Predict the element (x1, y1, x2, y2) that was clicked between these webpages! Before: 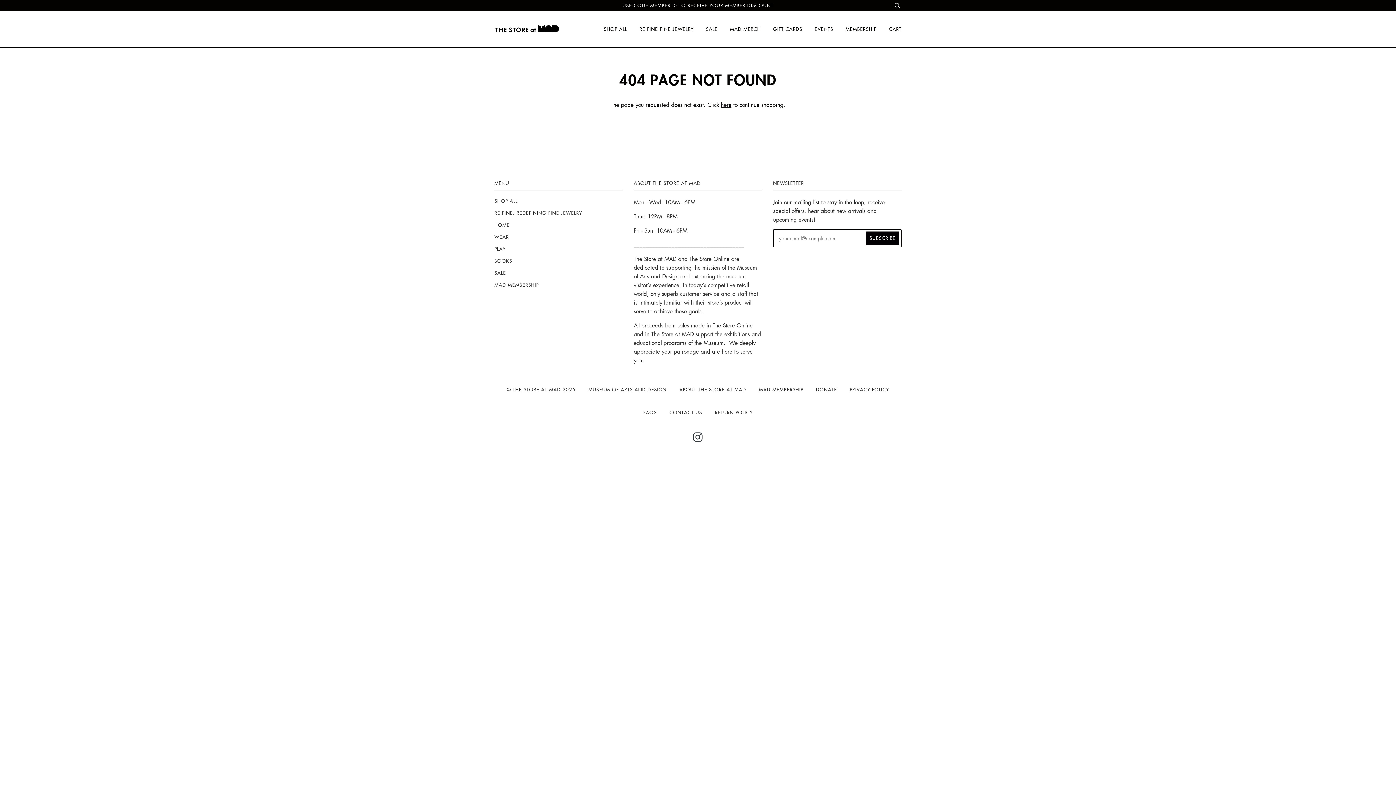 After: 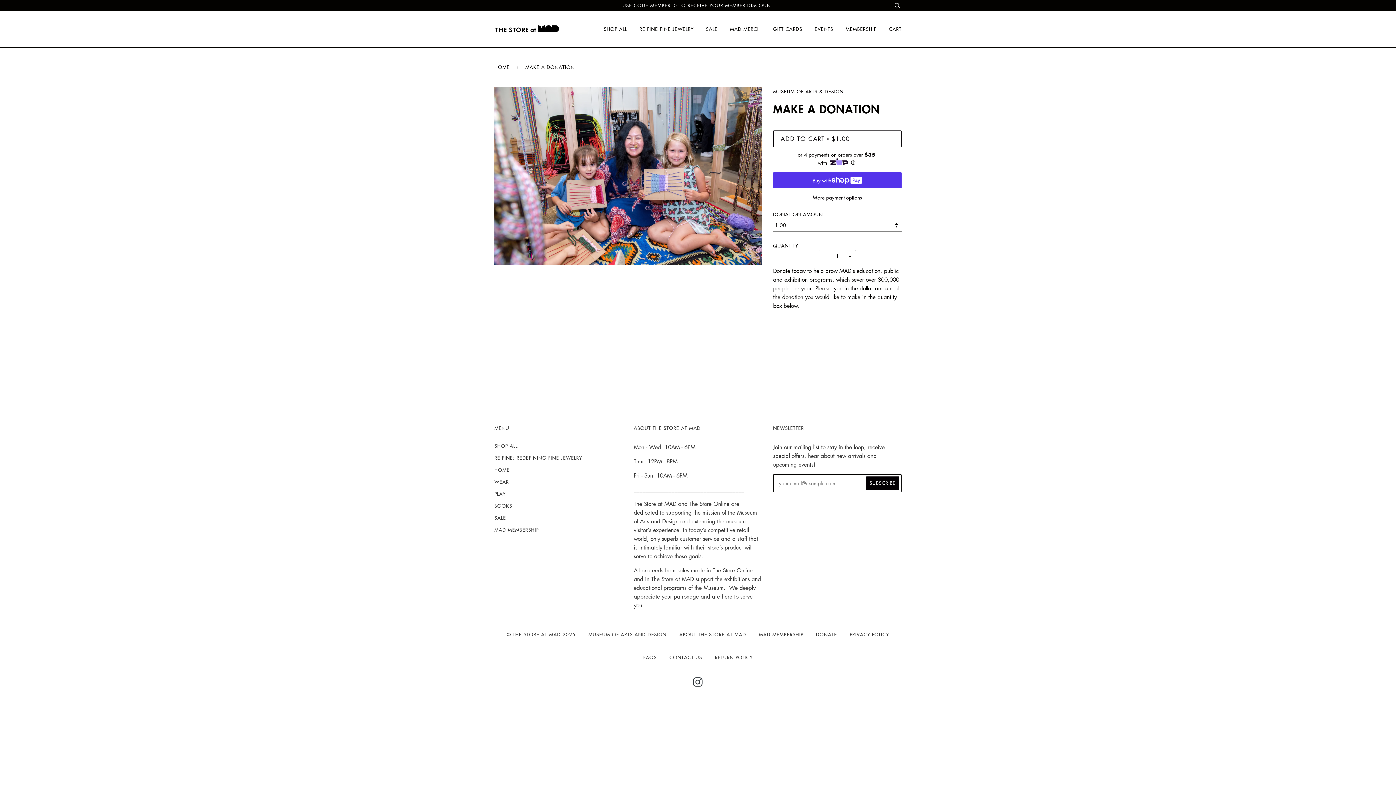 Action: bbox: (816, 386, 837, 392) label: DONATE